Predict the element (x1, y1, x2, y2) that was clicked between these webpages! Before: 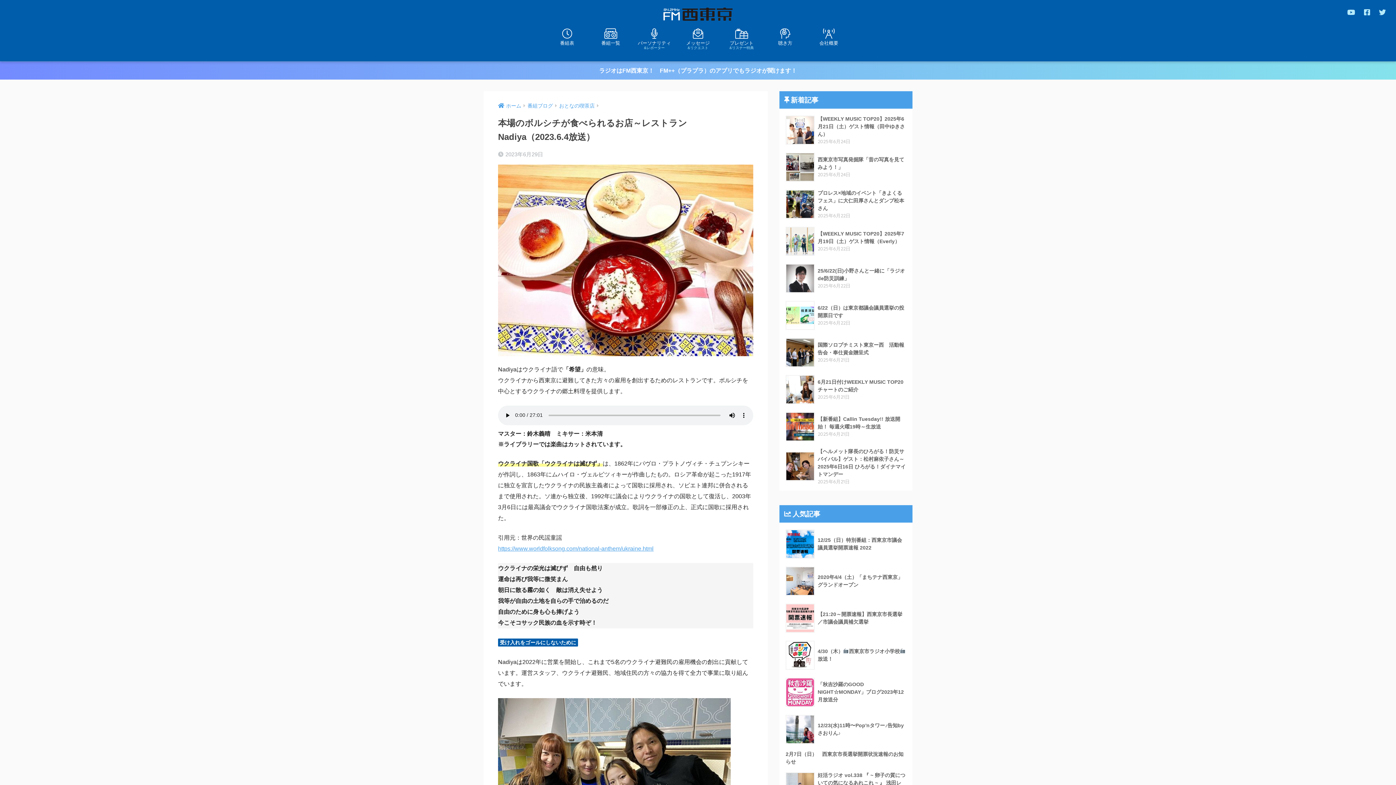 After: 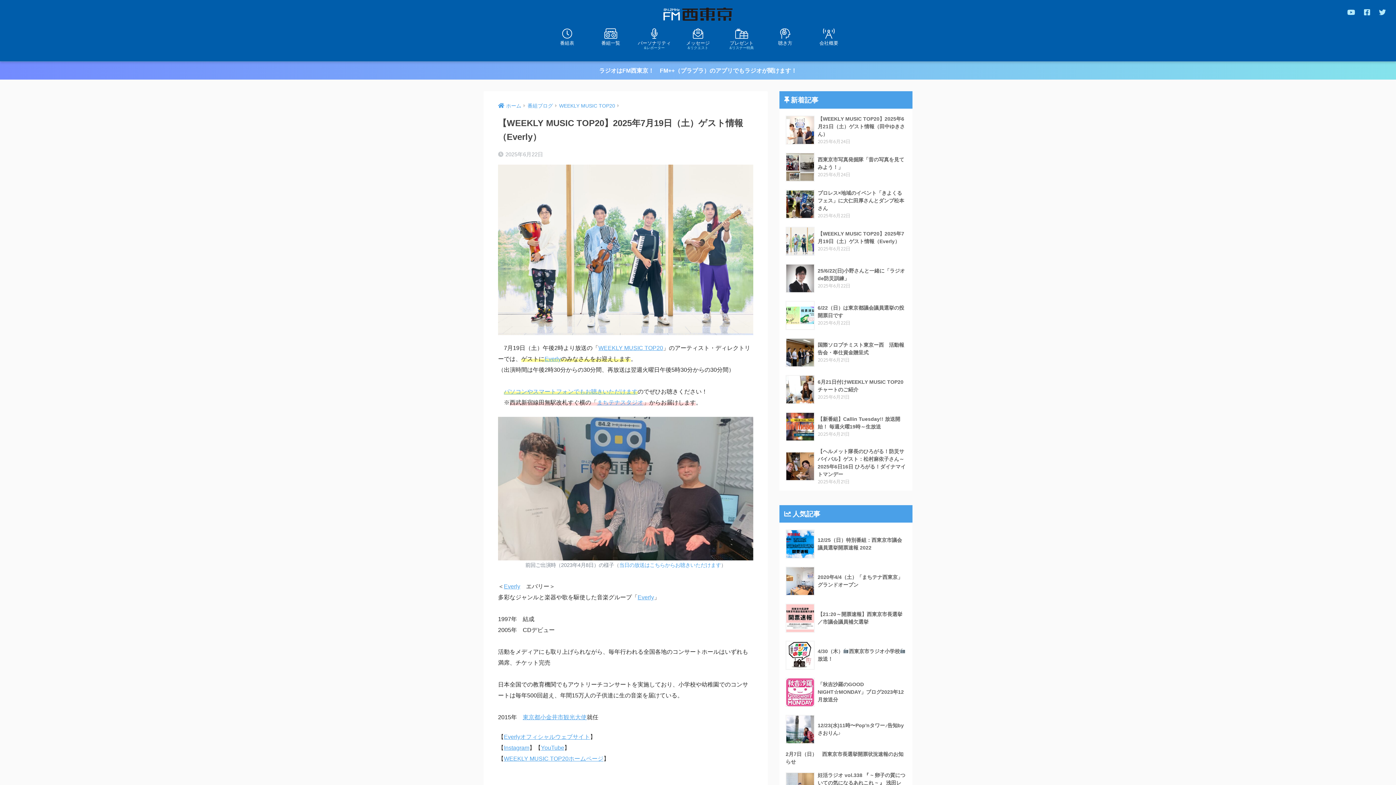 Action: label: 	【WEEKLY MUSIC TOP20】2025年7月19日（土）ゲスト情報（Everly）
2025年6月22日 bbox: (783, 223, 908, 260)